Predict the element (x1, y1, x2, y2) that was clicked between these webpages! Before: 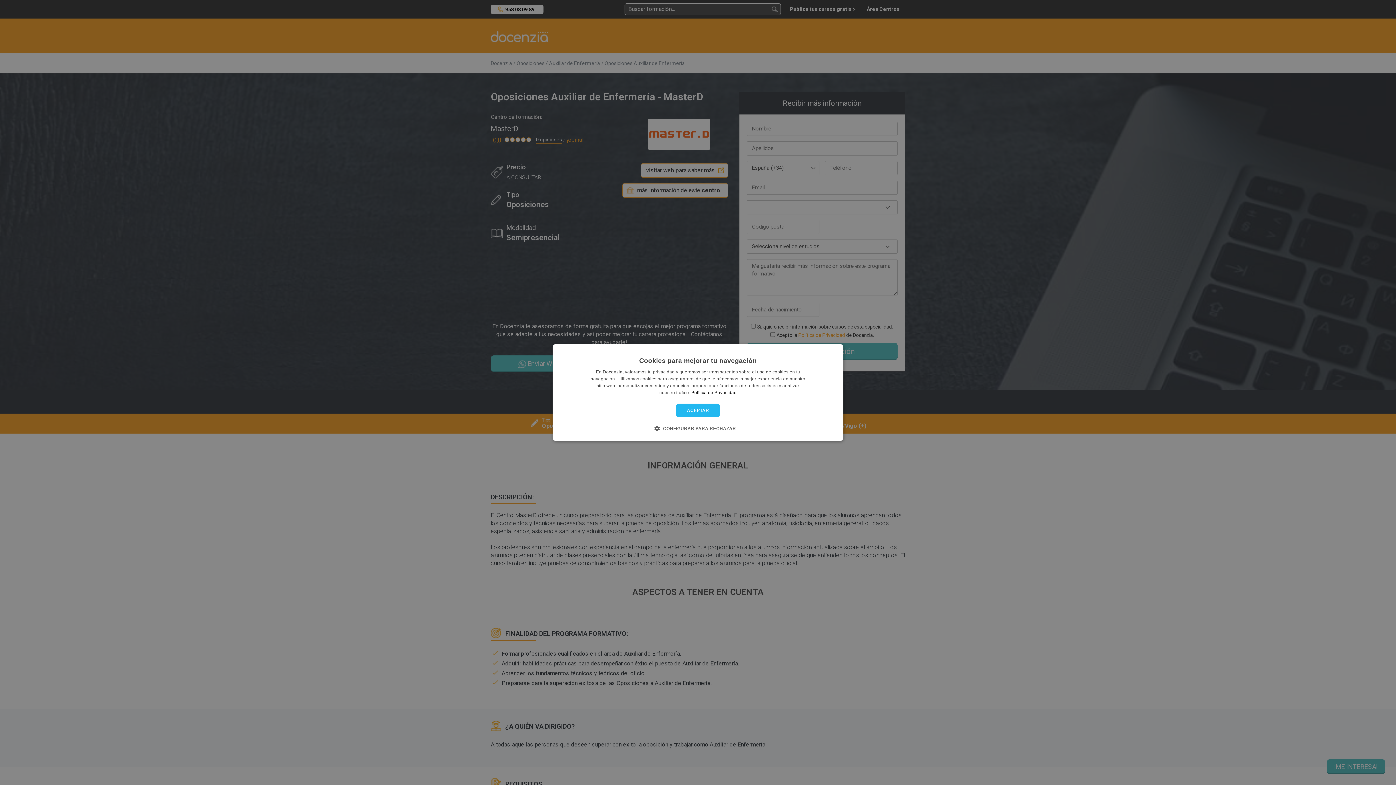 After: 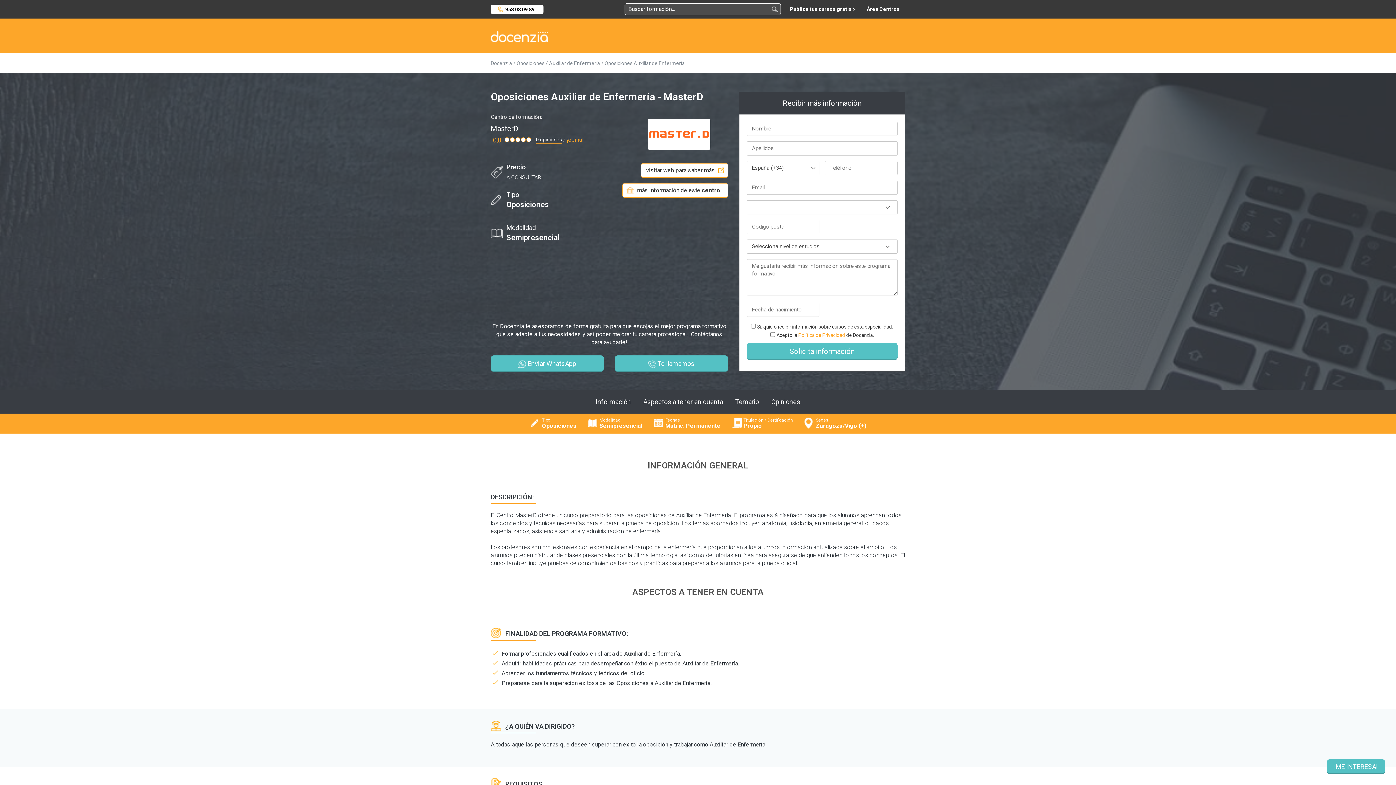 Action: label: Política de Privacidad, opens a new window bbox: (691, 390, 736, 395)